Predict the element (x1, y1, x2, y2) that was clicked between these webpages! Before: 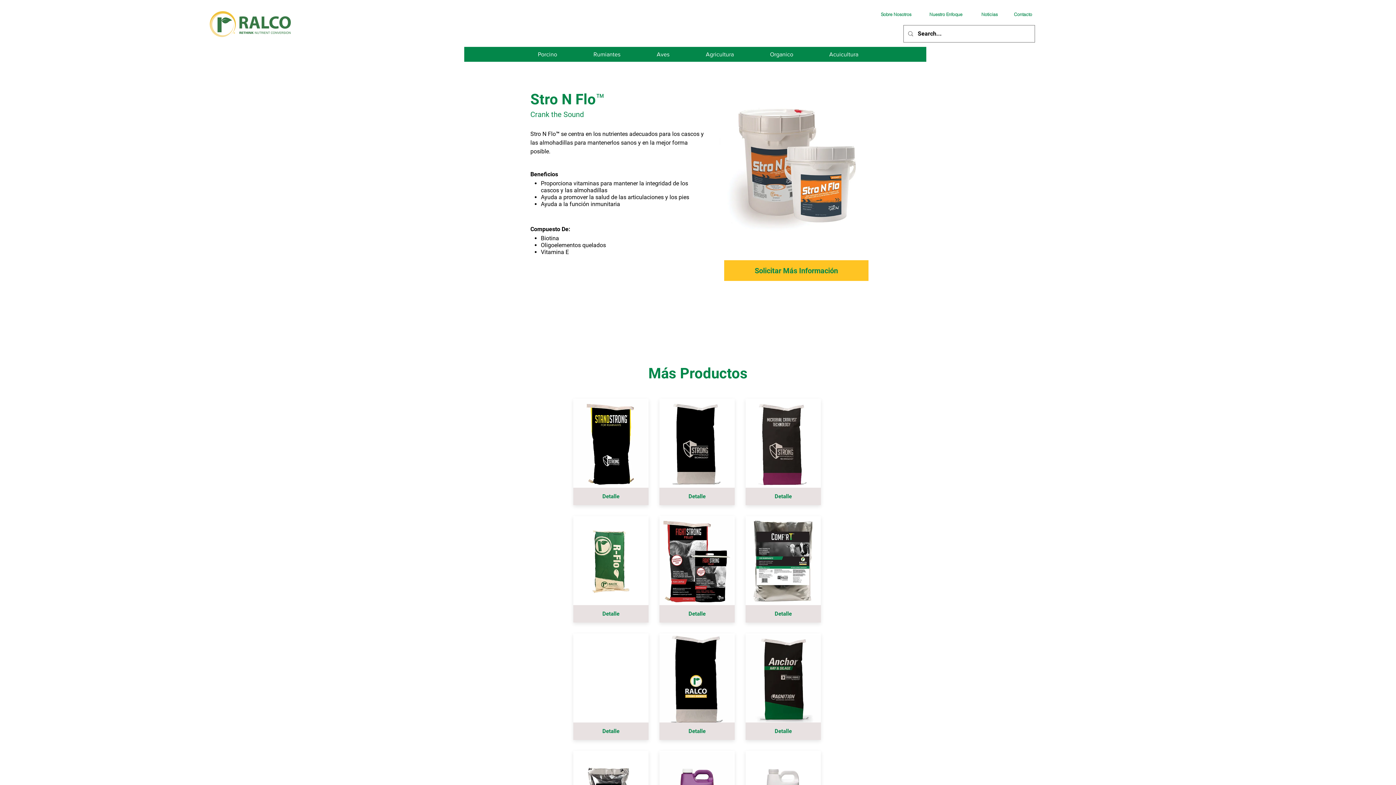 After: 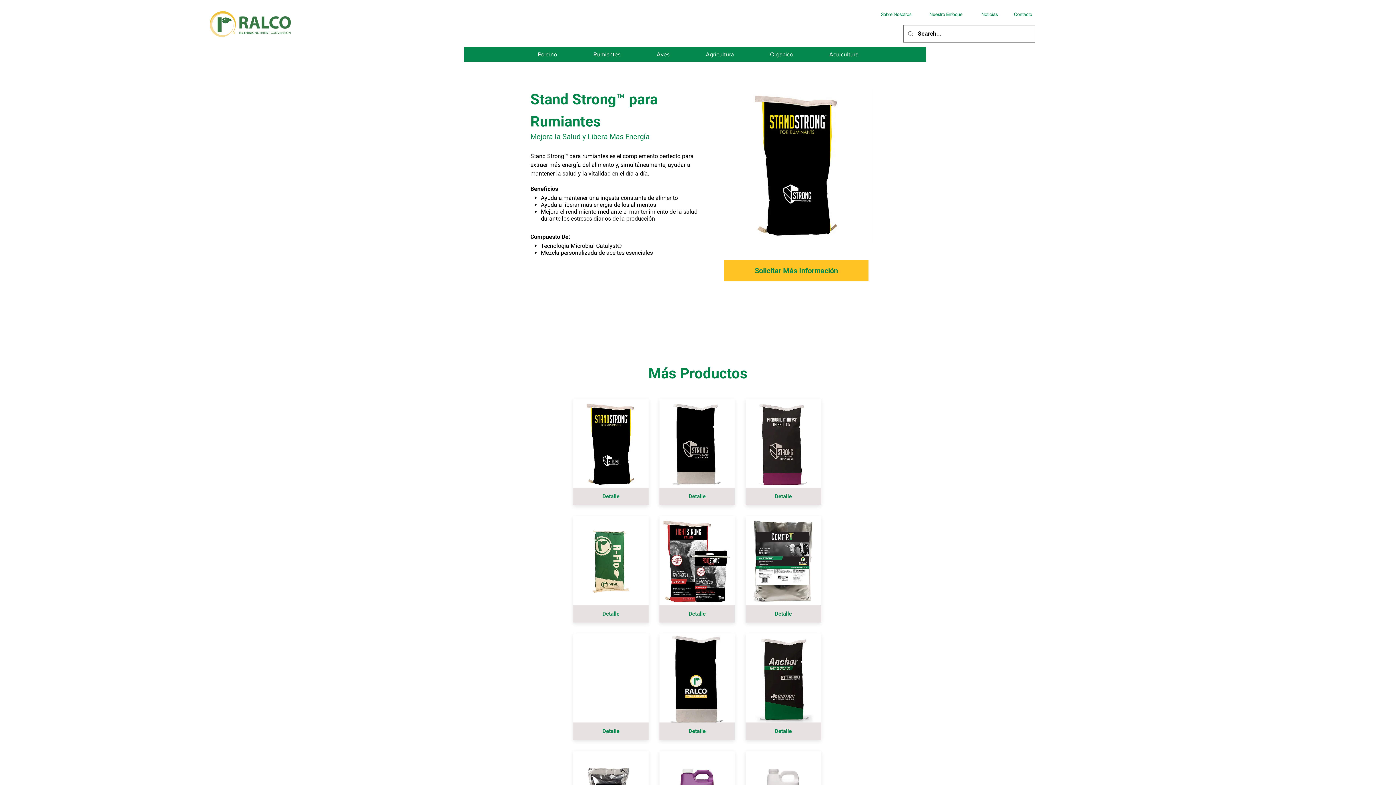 Action: bbox: (573, 488, 648, 505) label: Detalle